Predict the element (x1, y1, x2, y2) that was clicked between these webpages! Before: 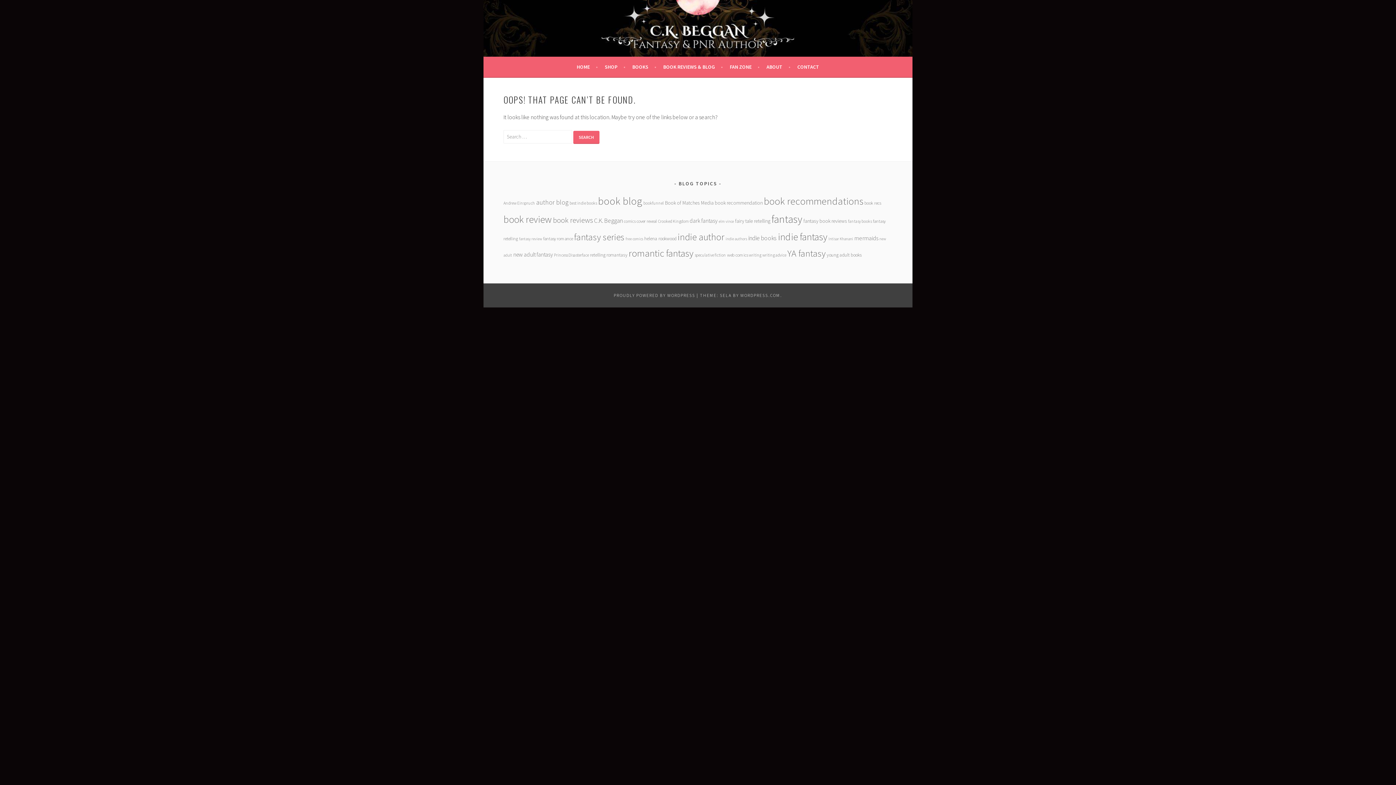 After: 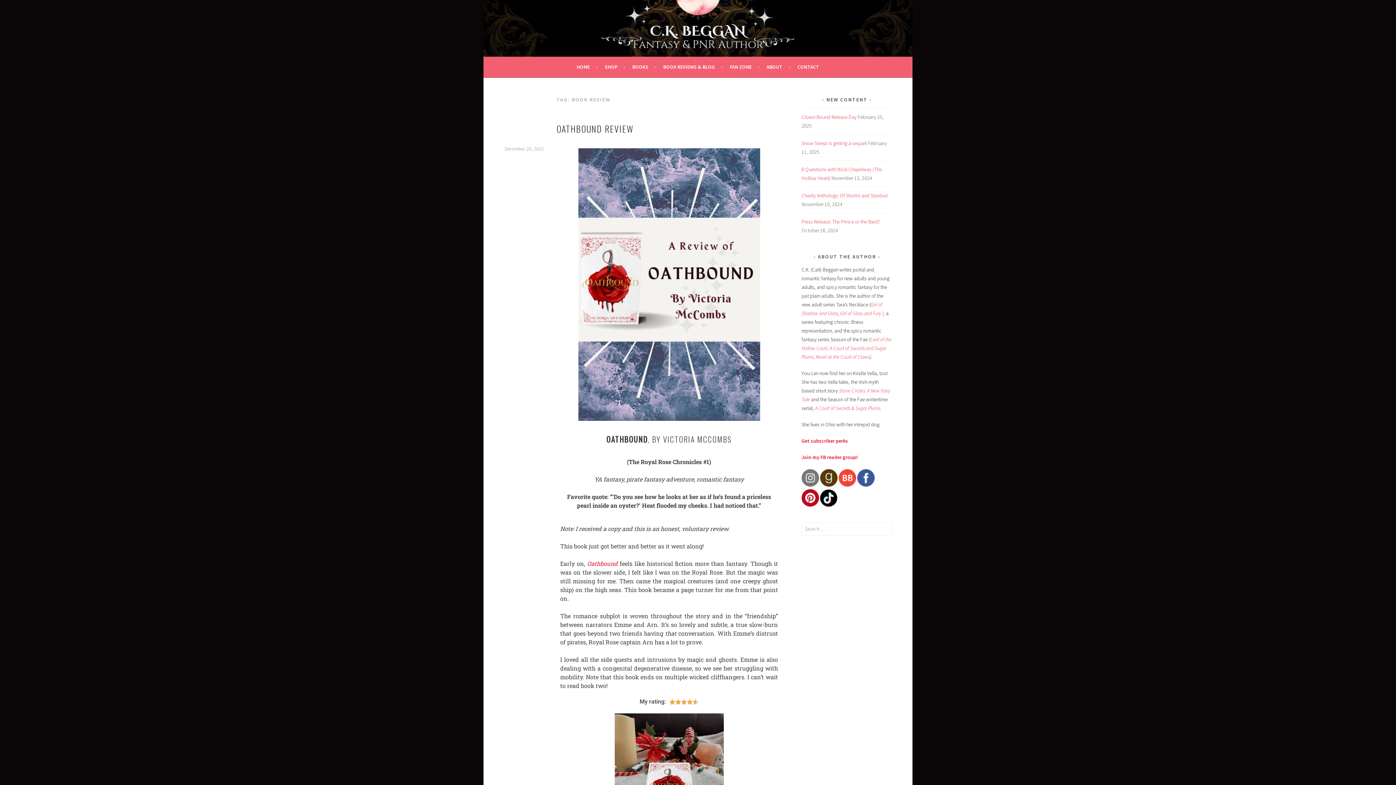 Action: bbox: (503, 212, 551, 225) label: book review (70 items)